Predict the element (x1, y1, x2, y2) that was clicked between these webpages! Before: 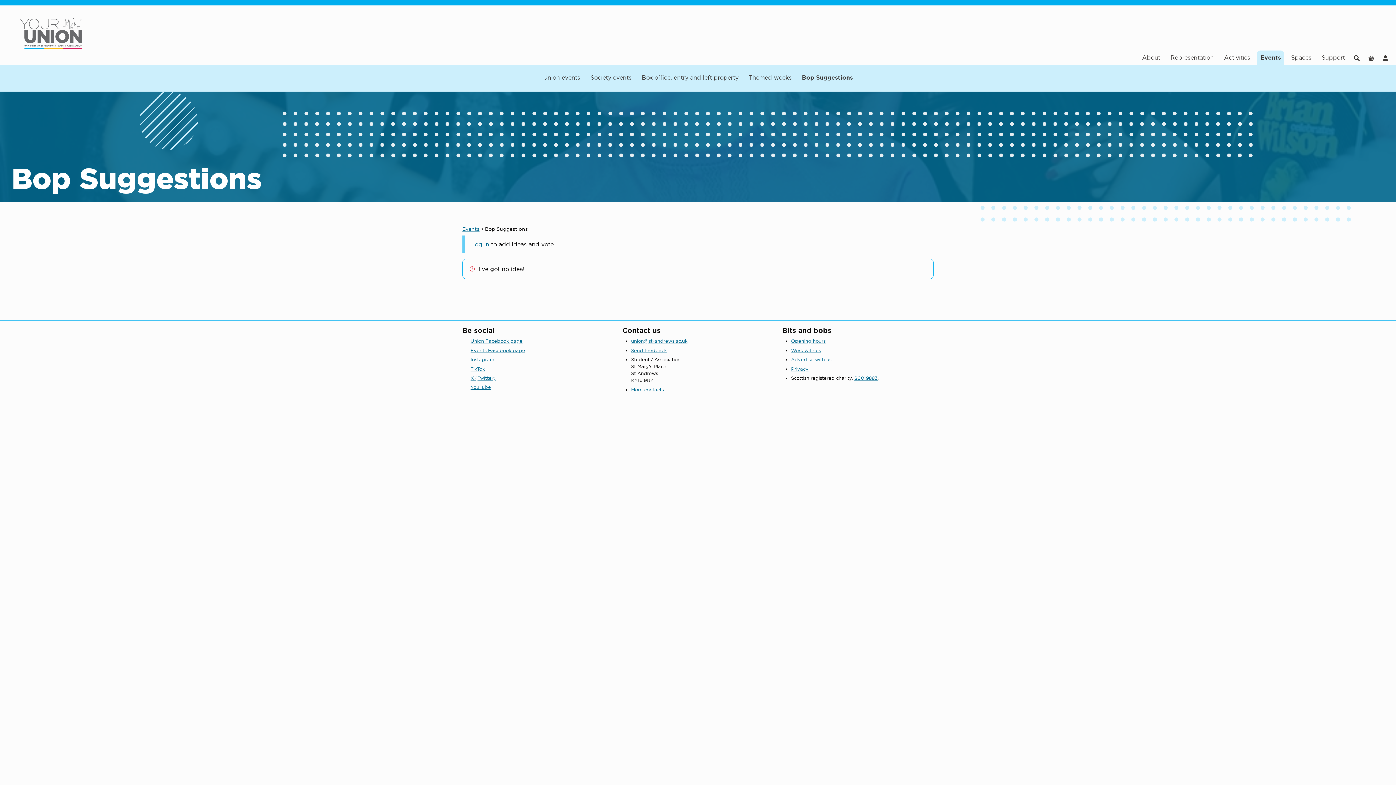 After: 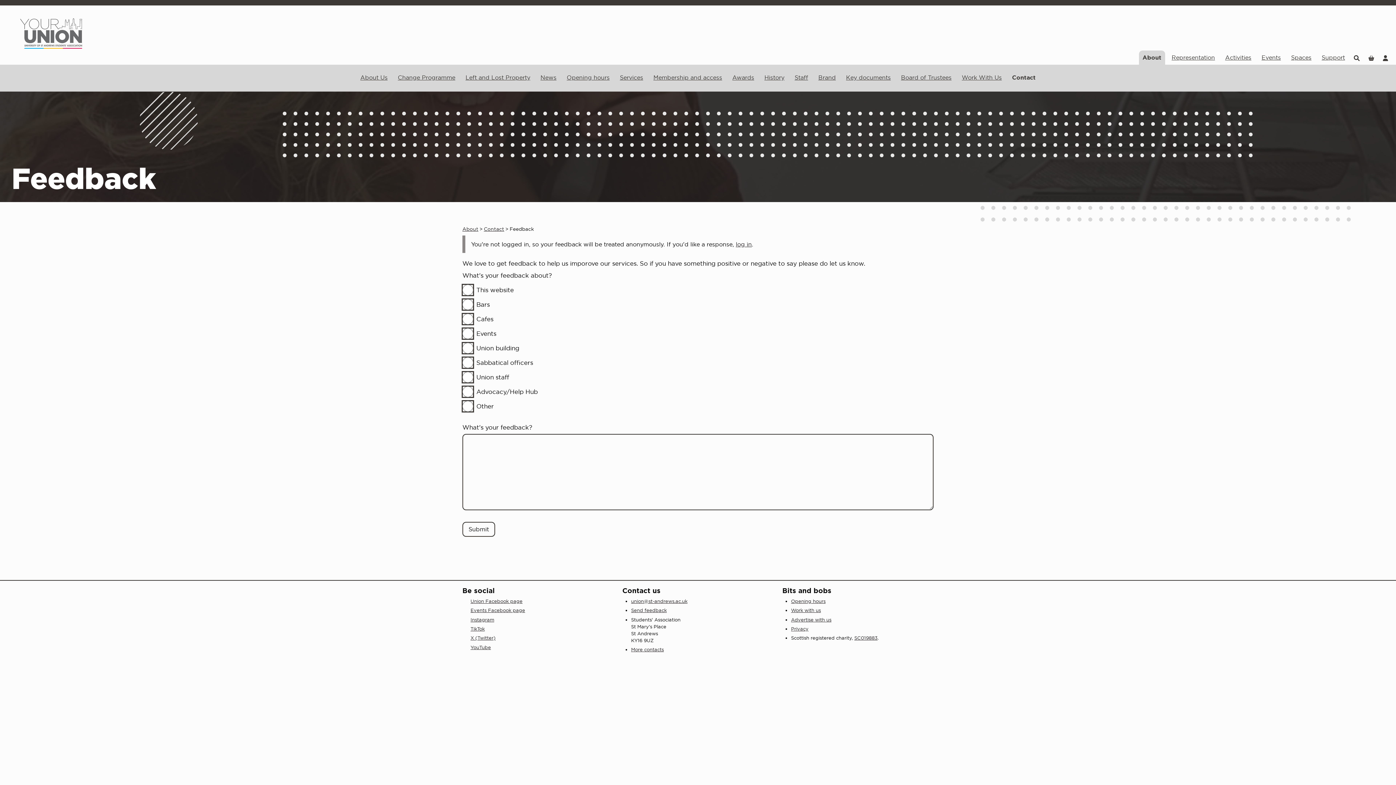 Action: bbox: (631, 347, 666, 353) label: Send feedback